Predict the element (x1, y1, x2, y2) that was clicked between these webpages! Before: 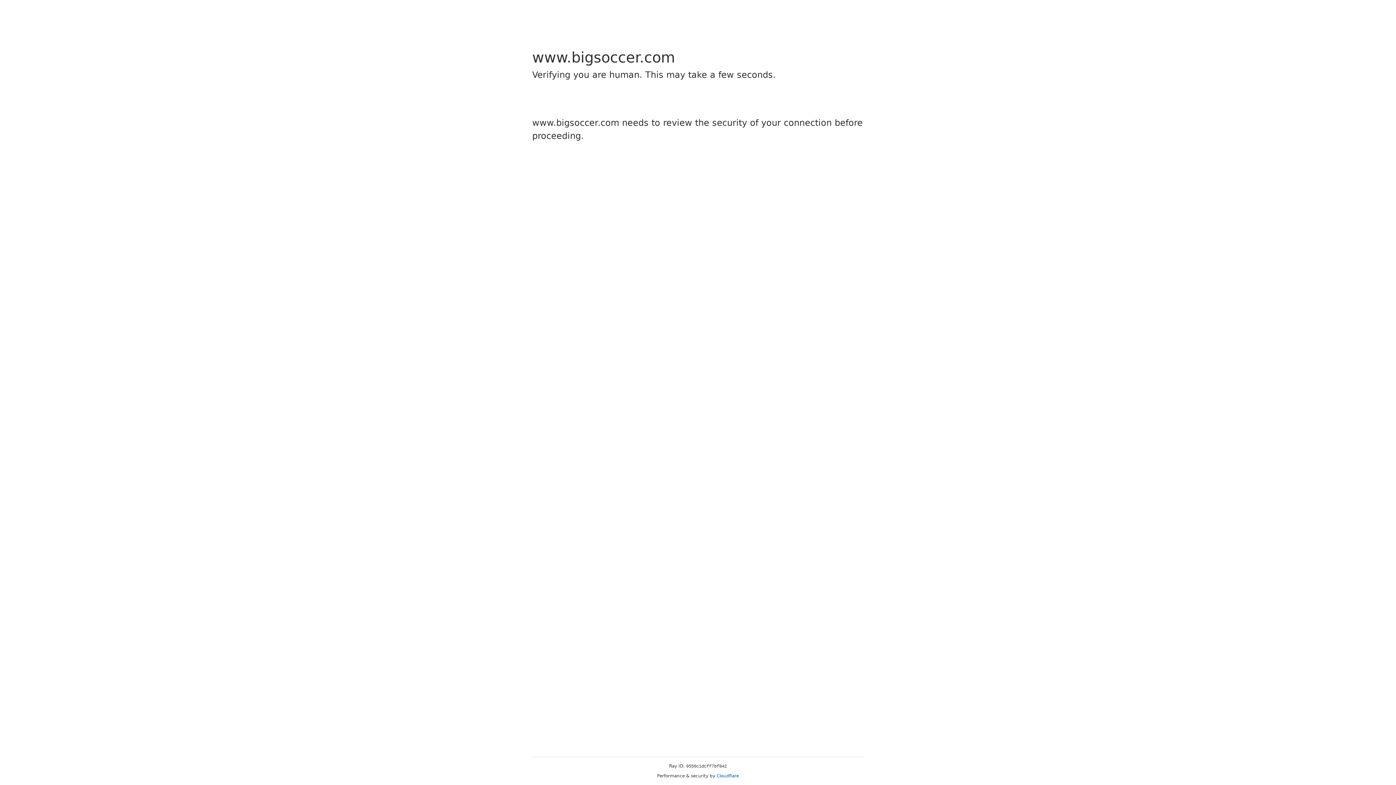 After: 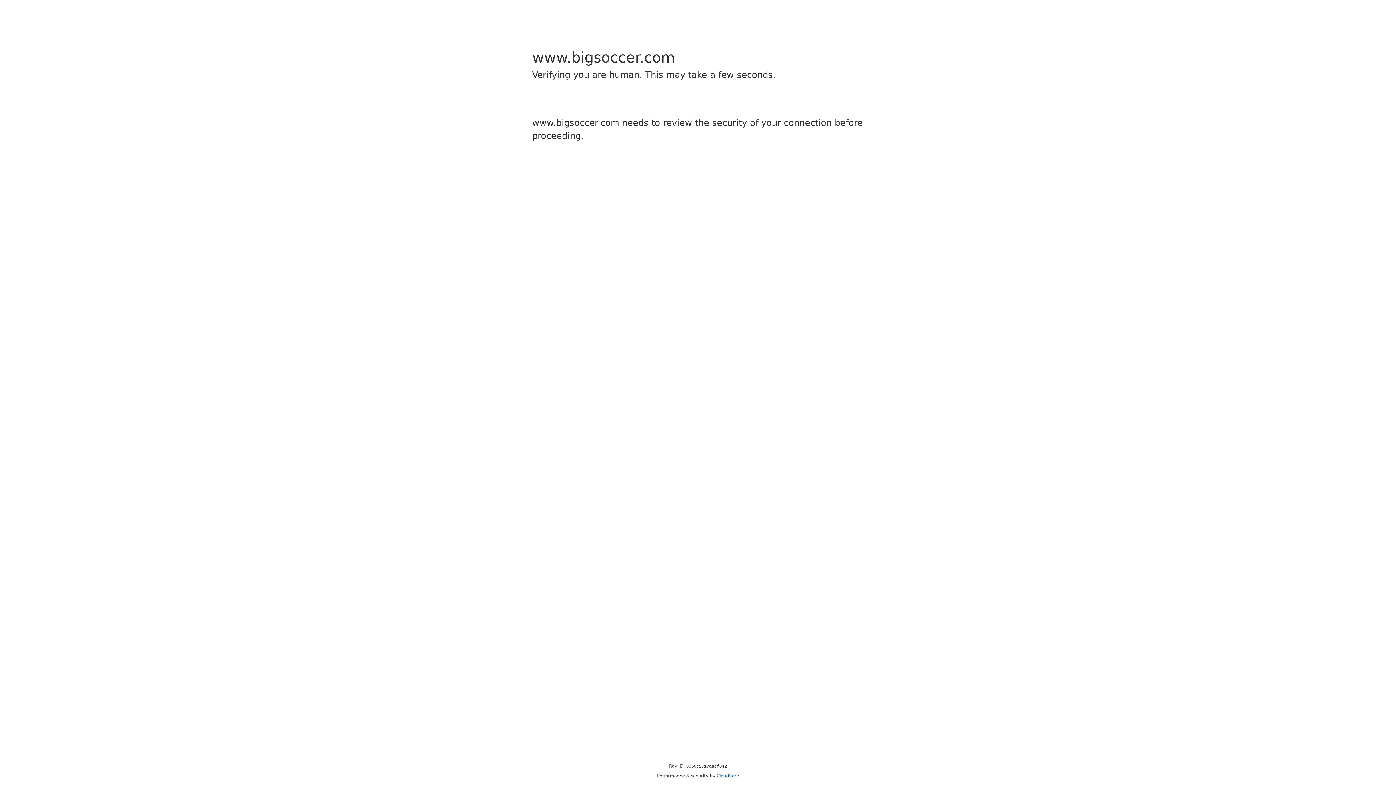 Action: bbox: (716, 773, 739, 778) label: Cloudflare